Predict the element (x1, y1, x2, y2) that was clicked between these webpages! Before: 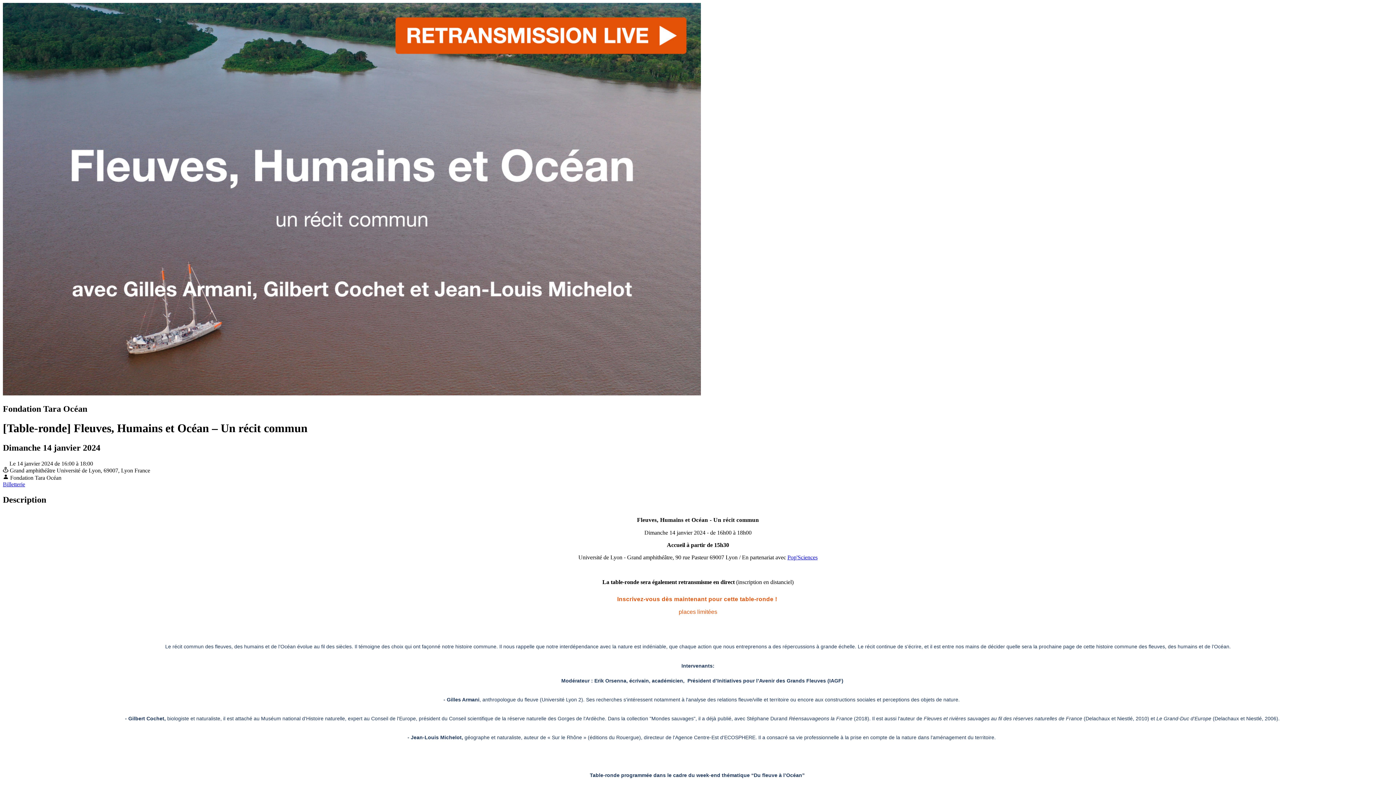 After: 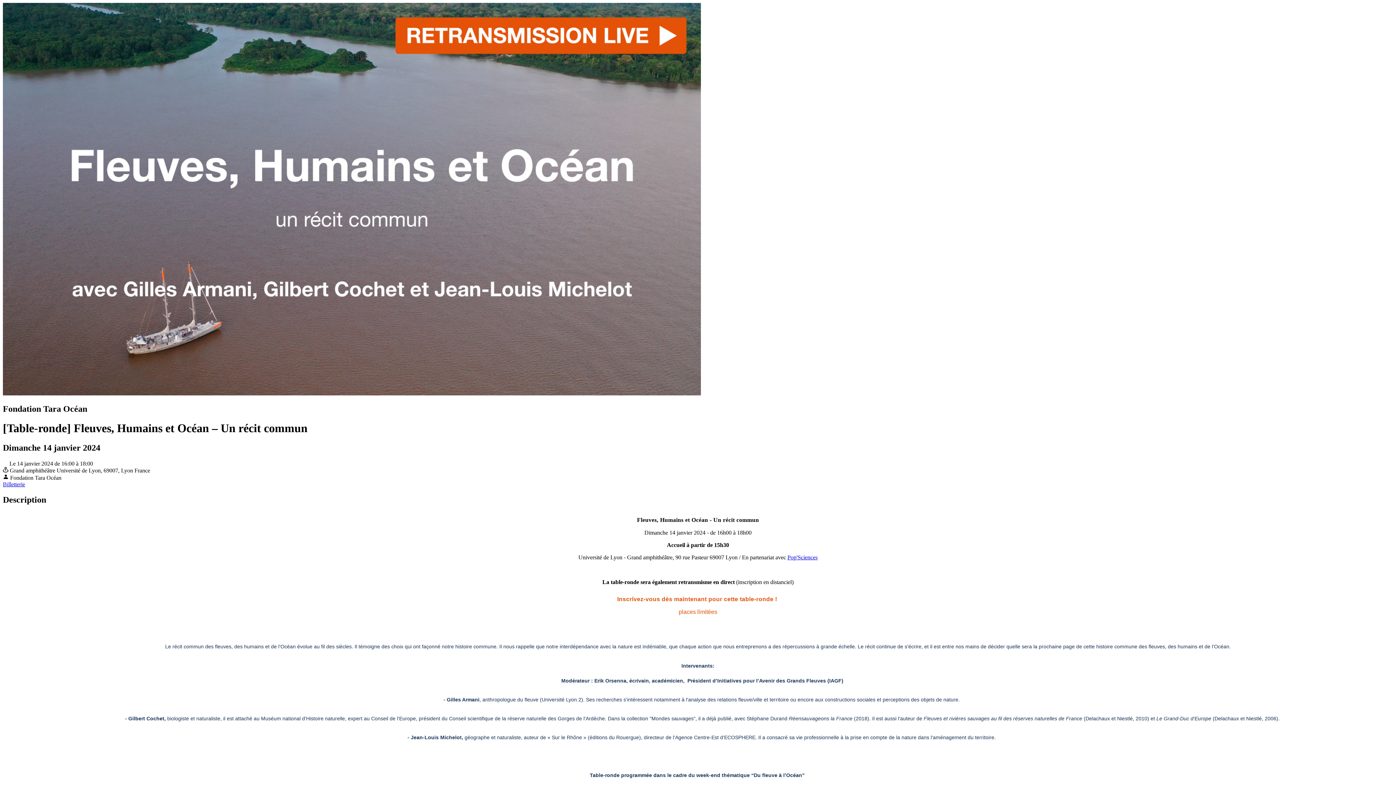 Action: bbox: (2, 481, 25, 487) label: Billetterie